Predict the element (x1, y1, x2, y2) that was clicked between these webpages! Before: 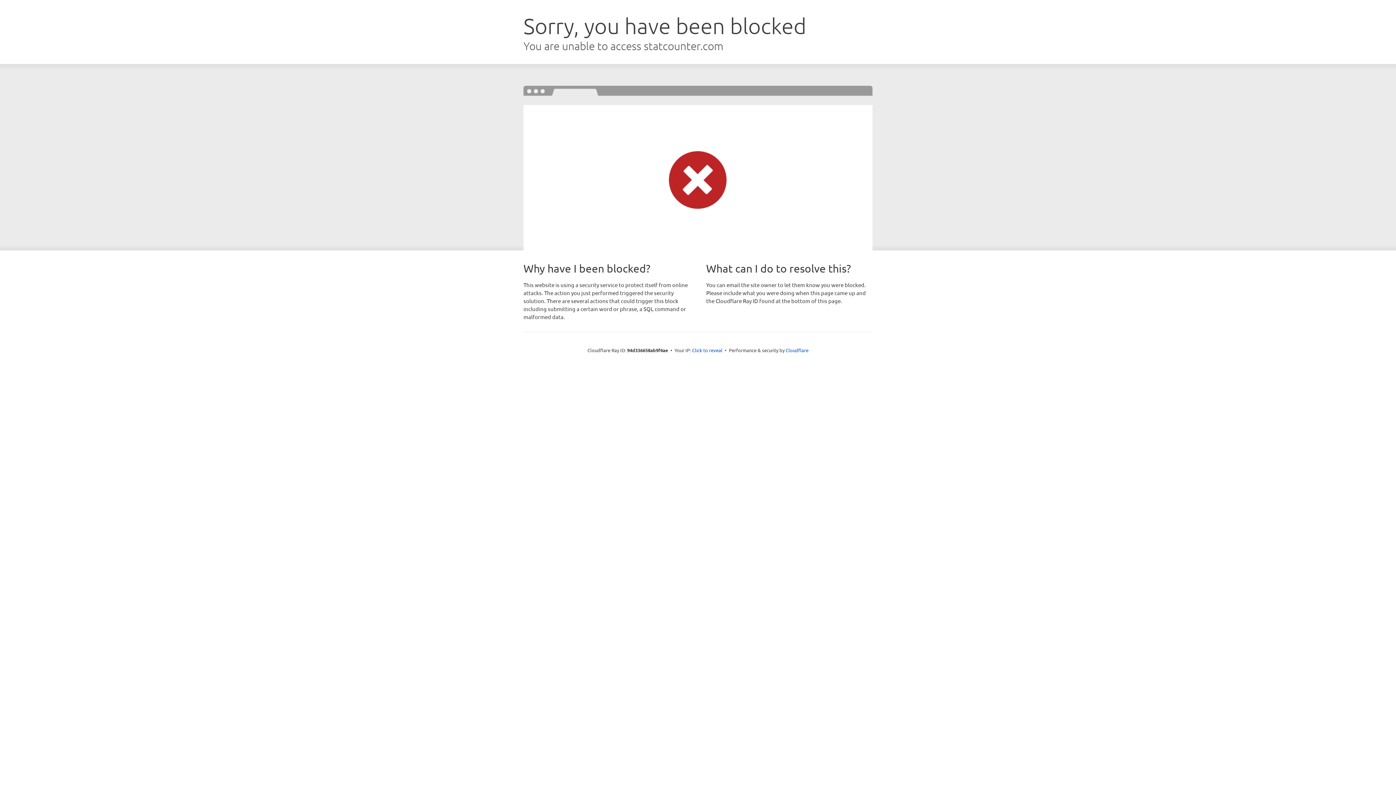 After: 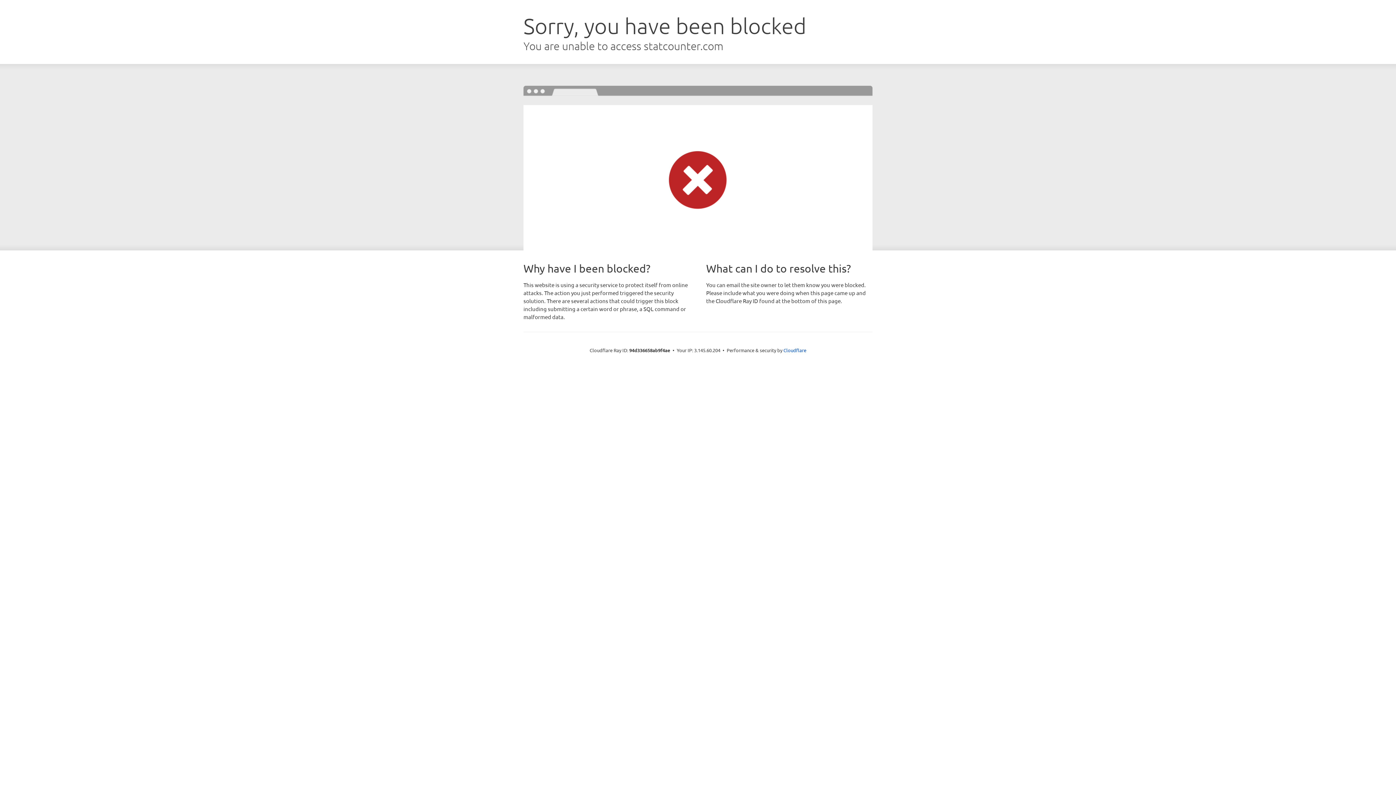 Action: label: Click to reveal bbox: (692, 346, 722, 353)